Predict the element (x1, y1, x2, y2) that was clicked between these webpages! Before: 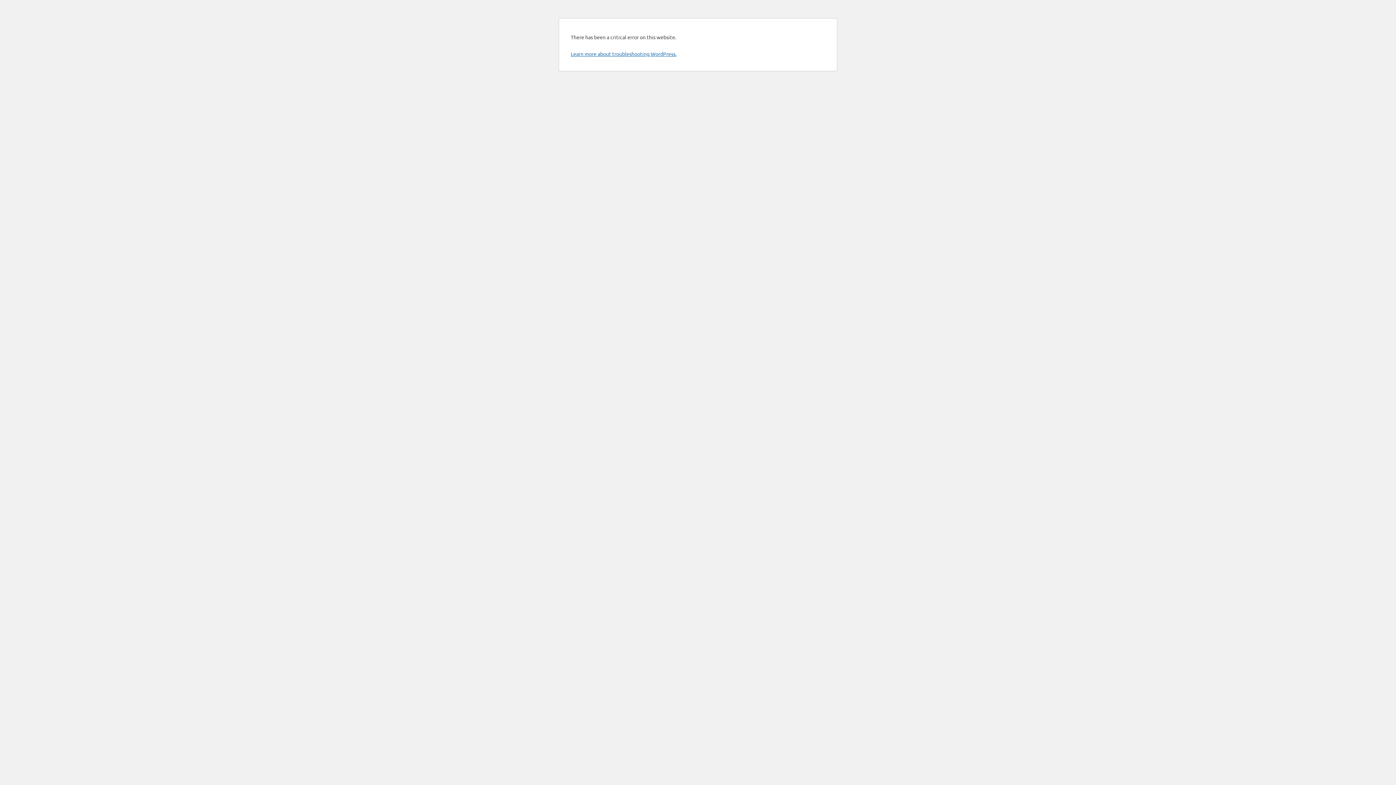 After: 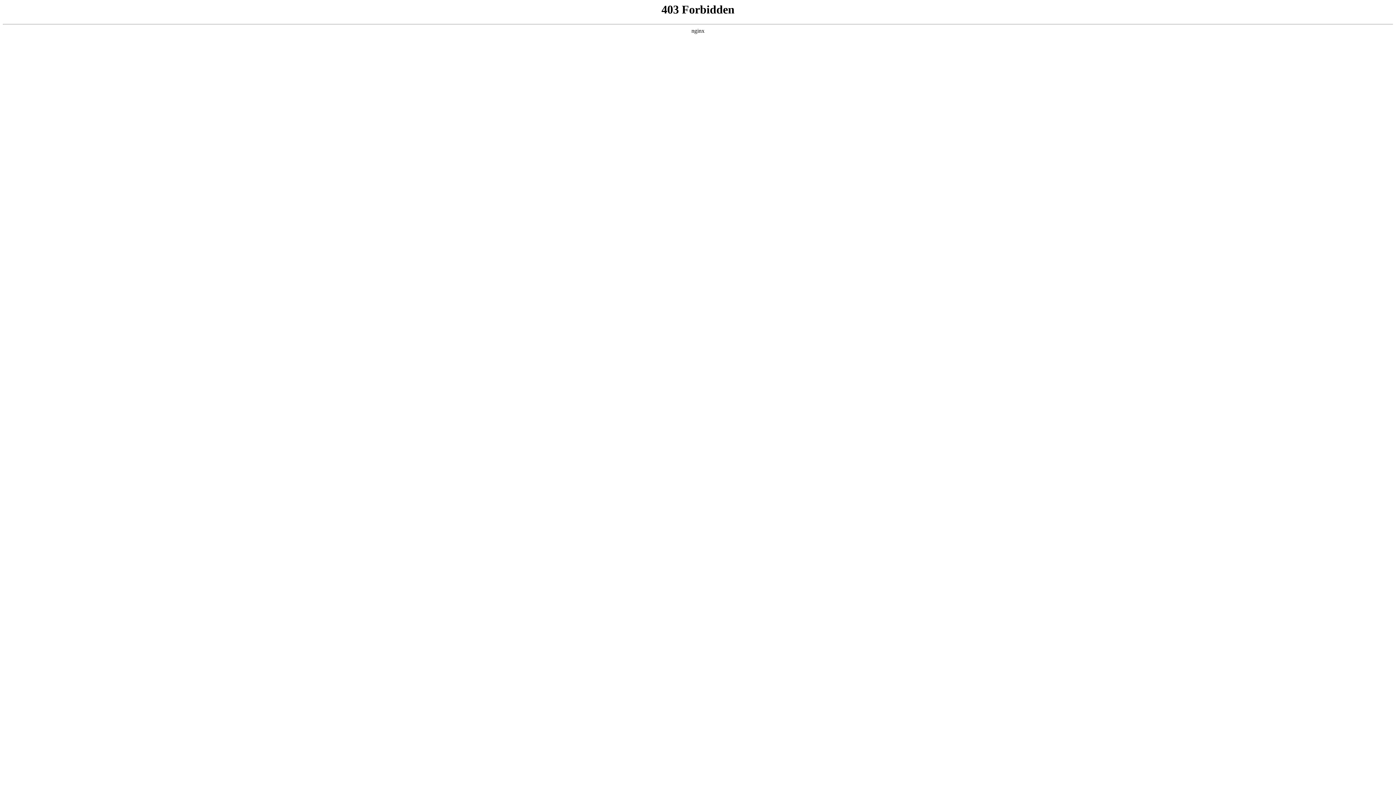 Action: label: Learn more about troubleshooting WordPress. bbox: (570, 50, 676, 57)